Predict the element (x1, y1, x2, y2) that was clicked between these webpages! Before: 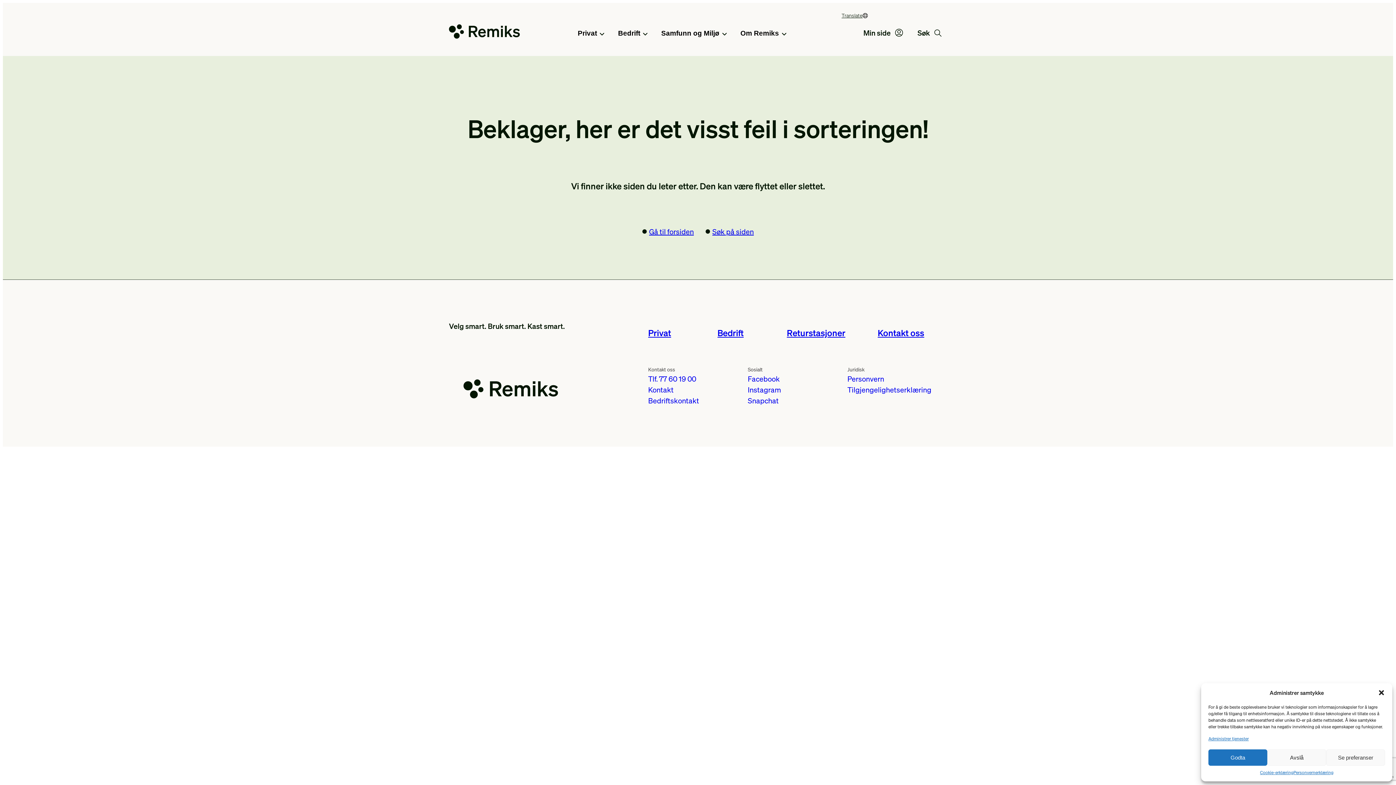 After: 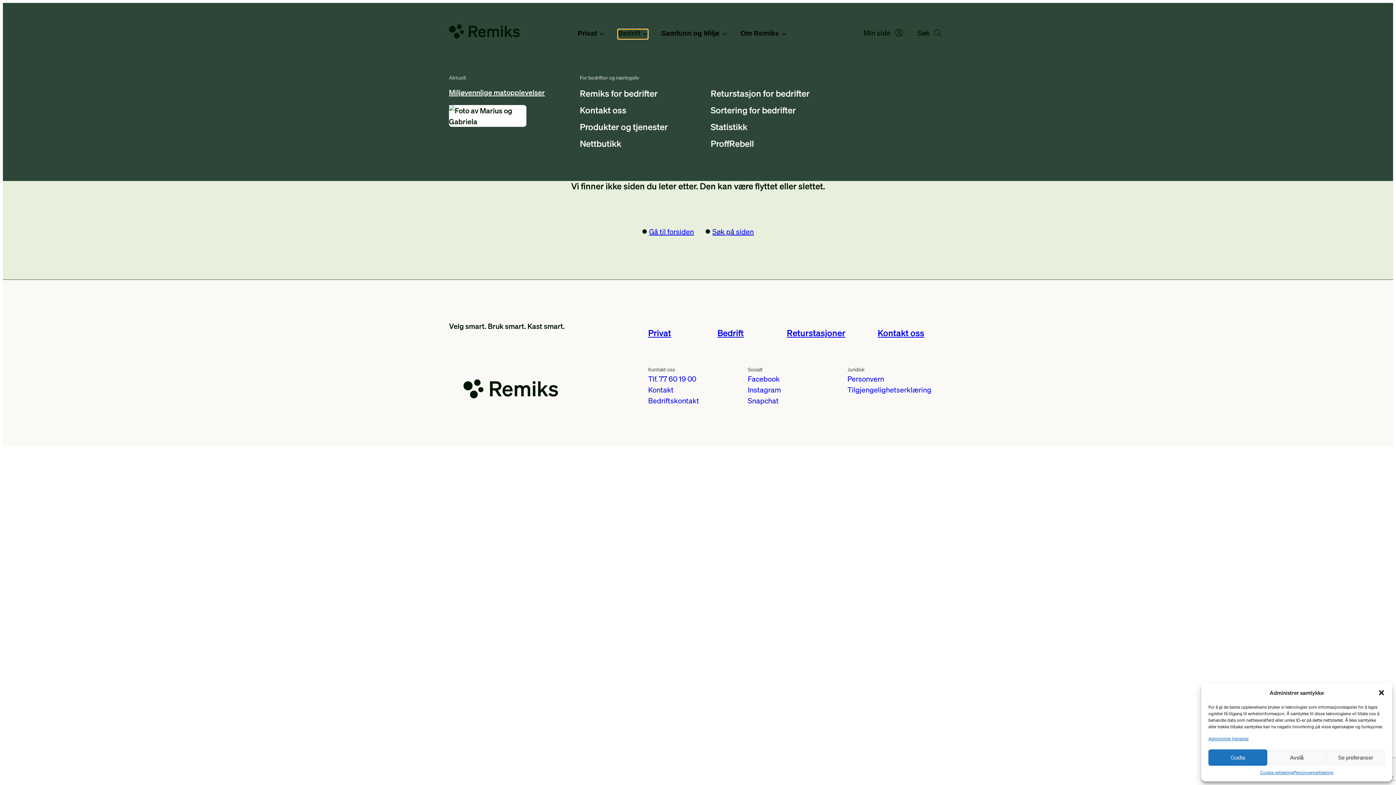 Action: bbox: (618, 29, 647, 38) label: Bedrift